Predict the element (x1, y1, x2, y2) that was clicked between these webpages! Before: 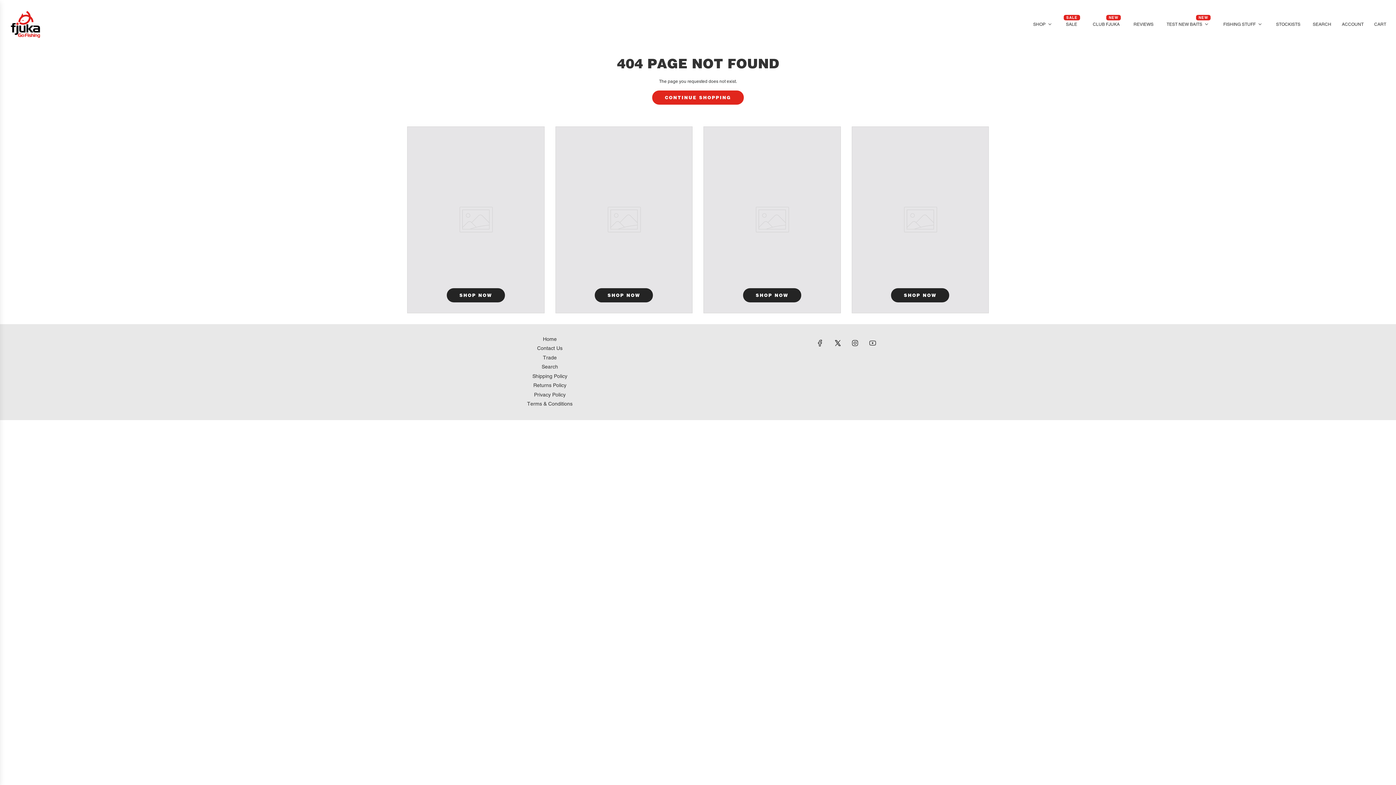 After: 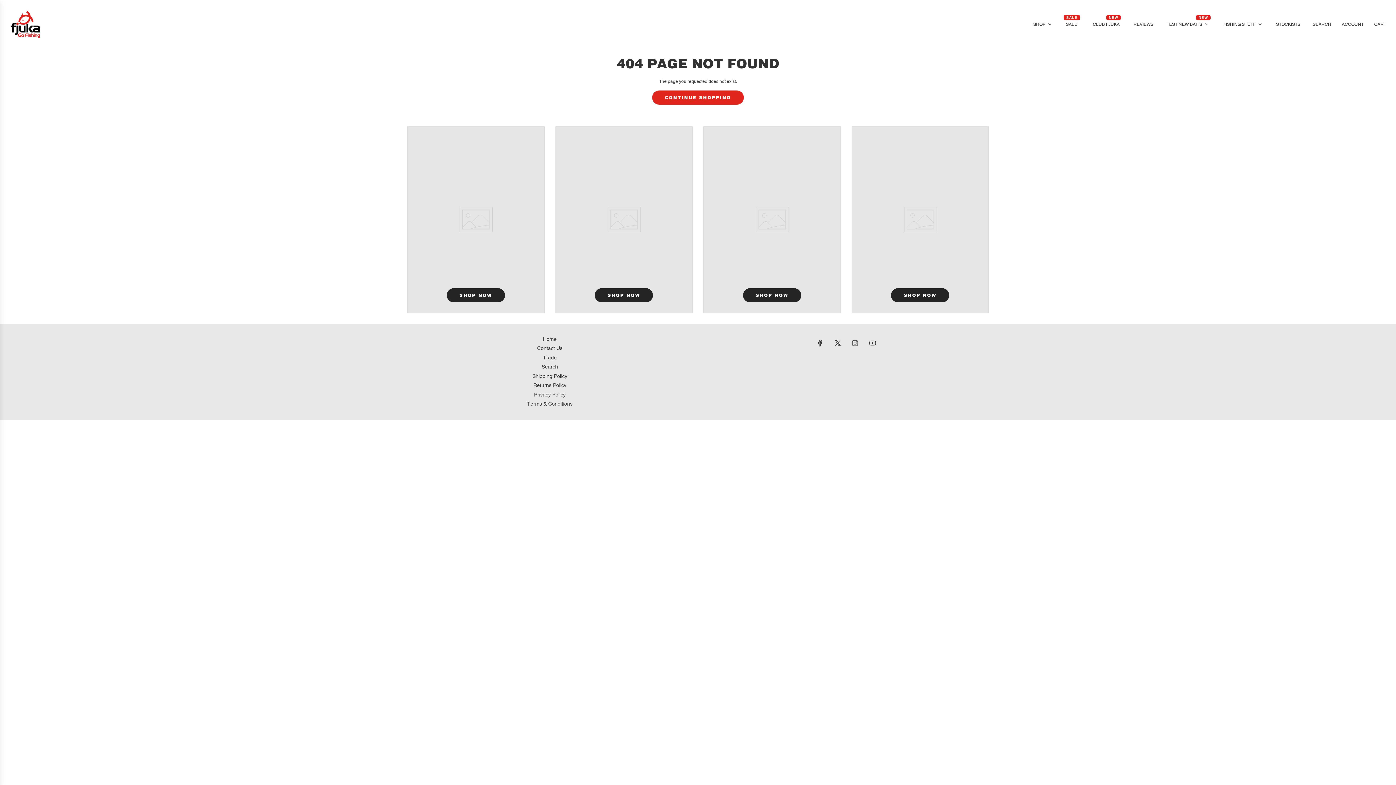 Action: bbox: (847, 335, 863, 351) label: Instagram